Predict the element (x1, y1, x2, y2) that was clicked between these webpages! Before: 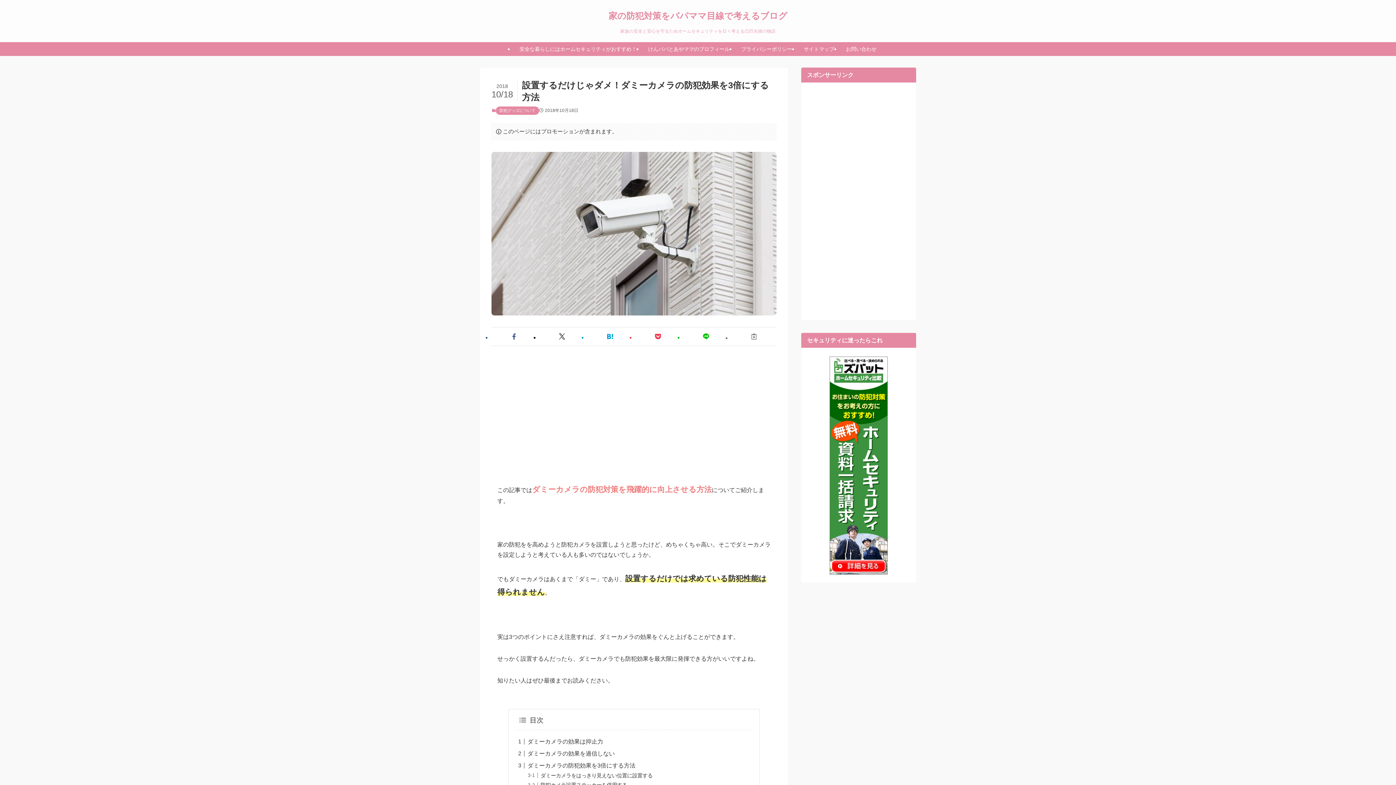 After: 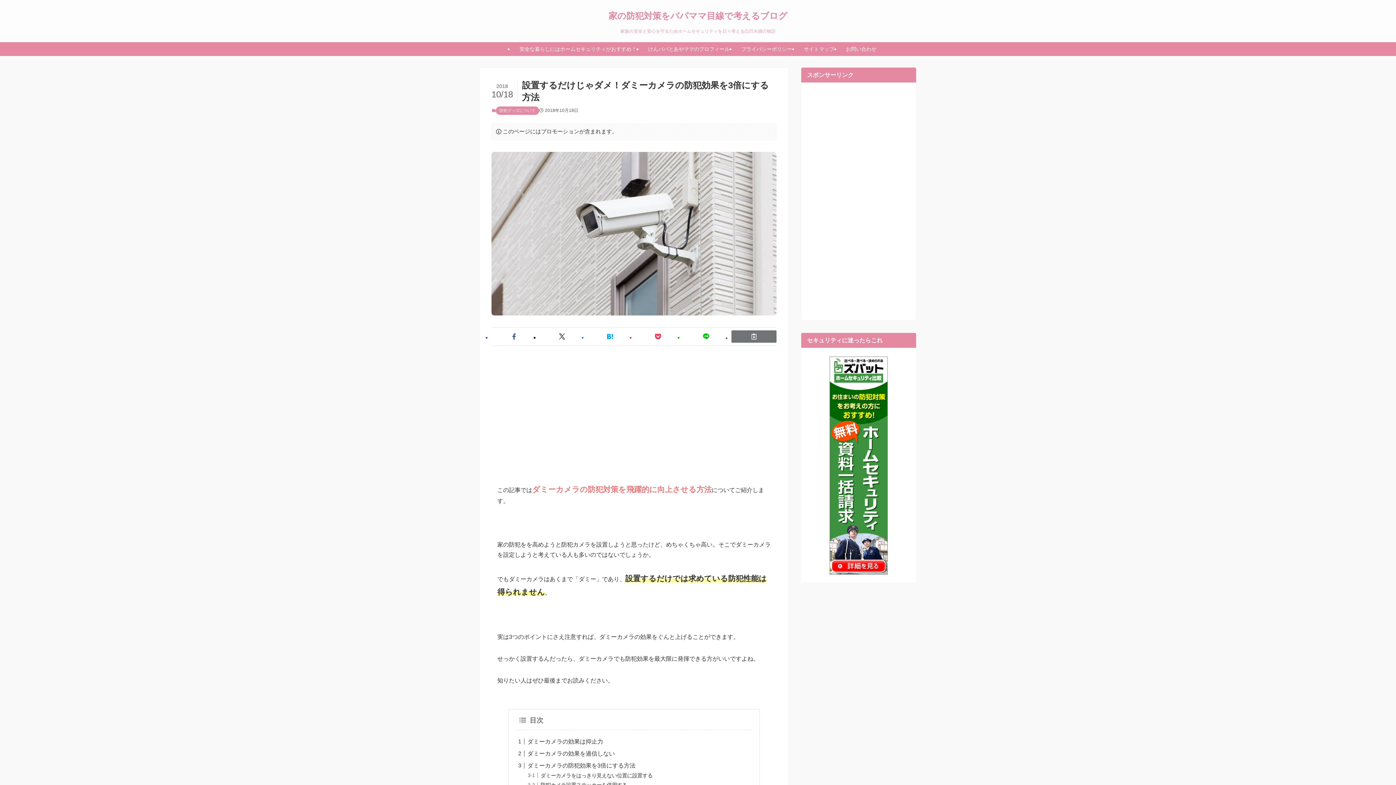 Action: bbox: (731, 330, 776, 342)